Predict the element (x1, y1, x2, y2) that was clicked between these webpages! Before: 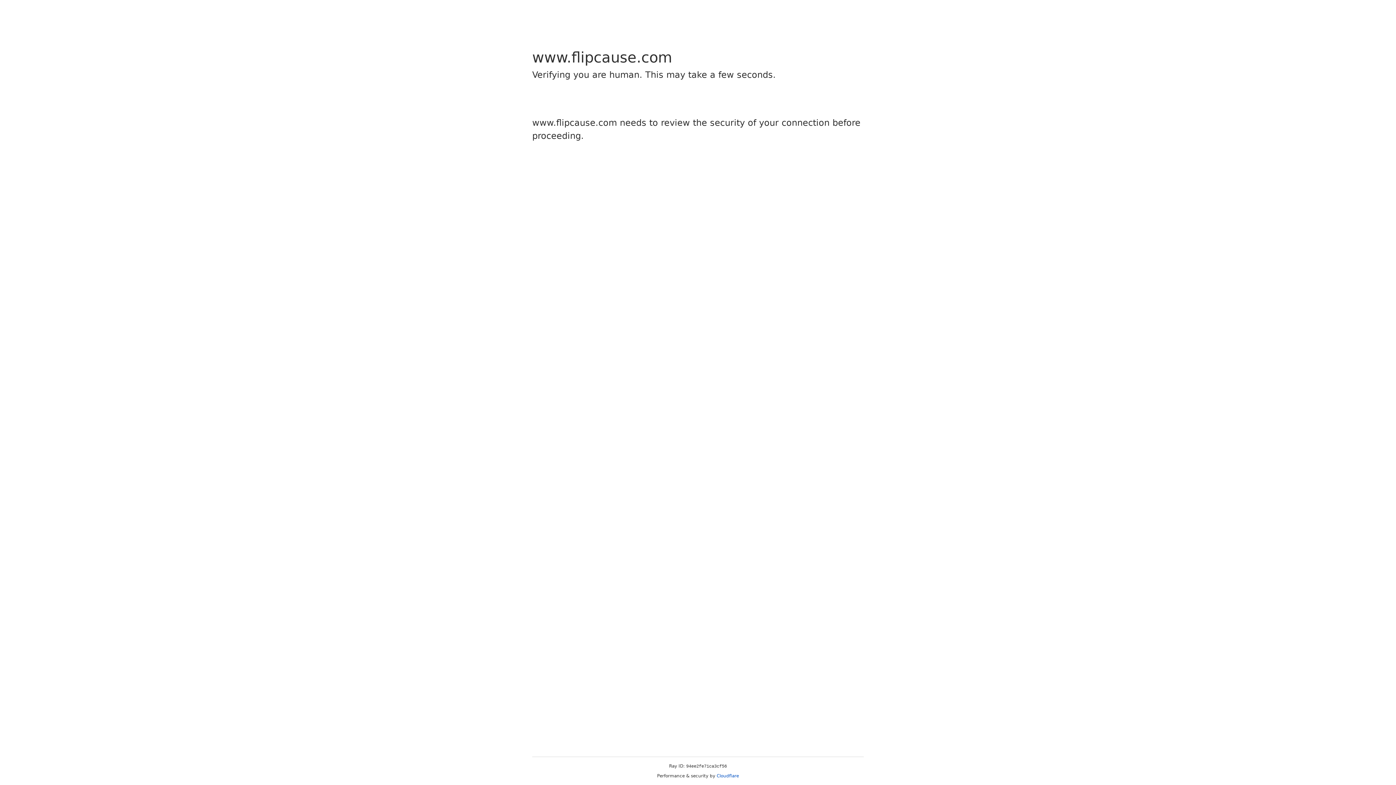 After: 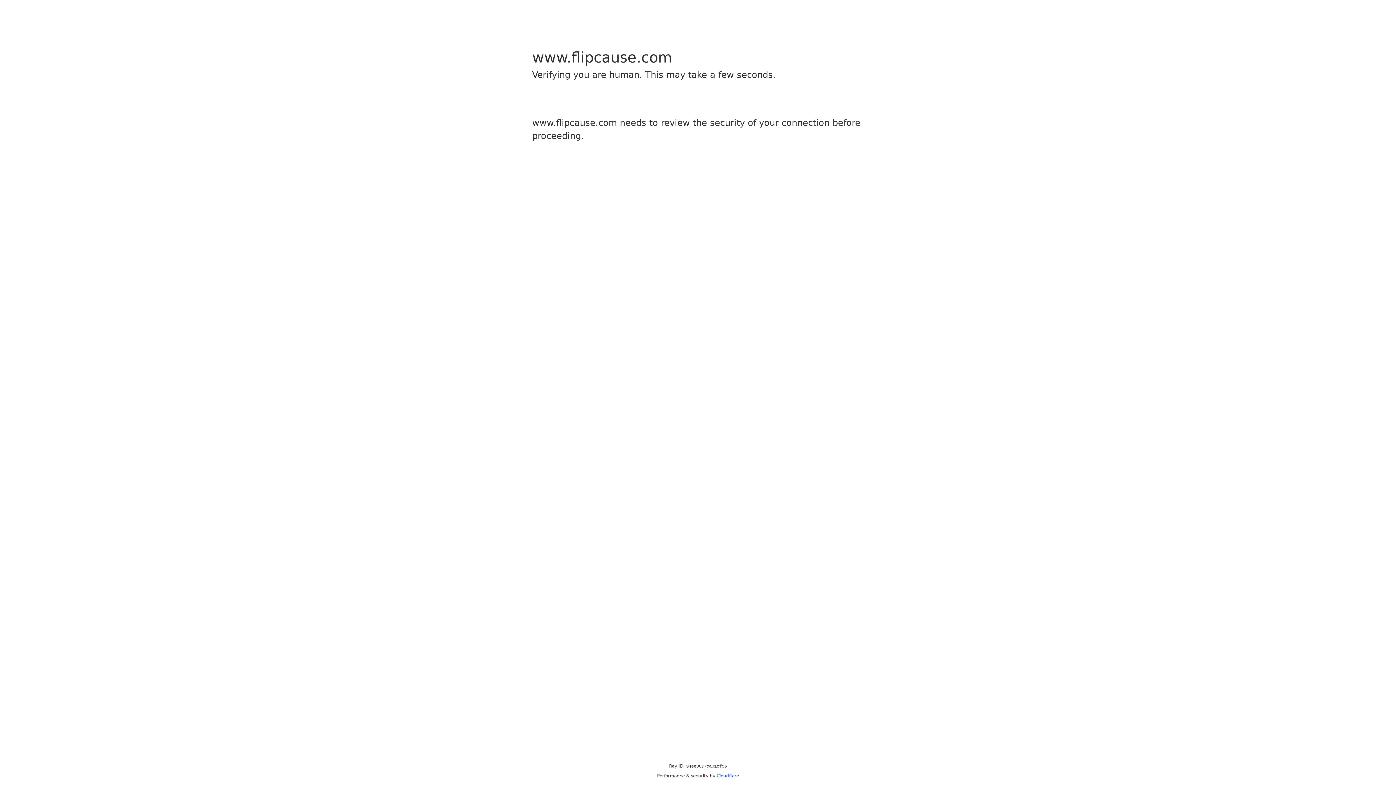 Action: label: Cloudflare bbox: (716, 773, 739, 778)